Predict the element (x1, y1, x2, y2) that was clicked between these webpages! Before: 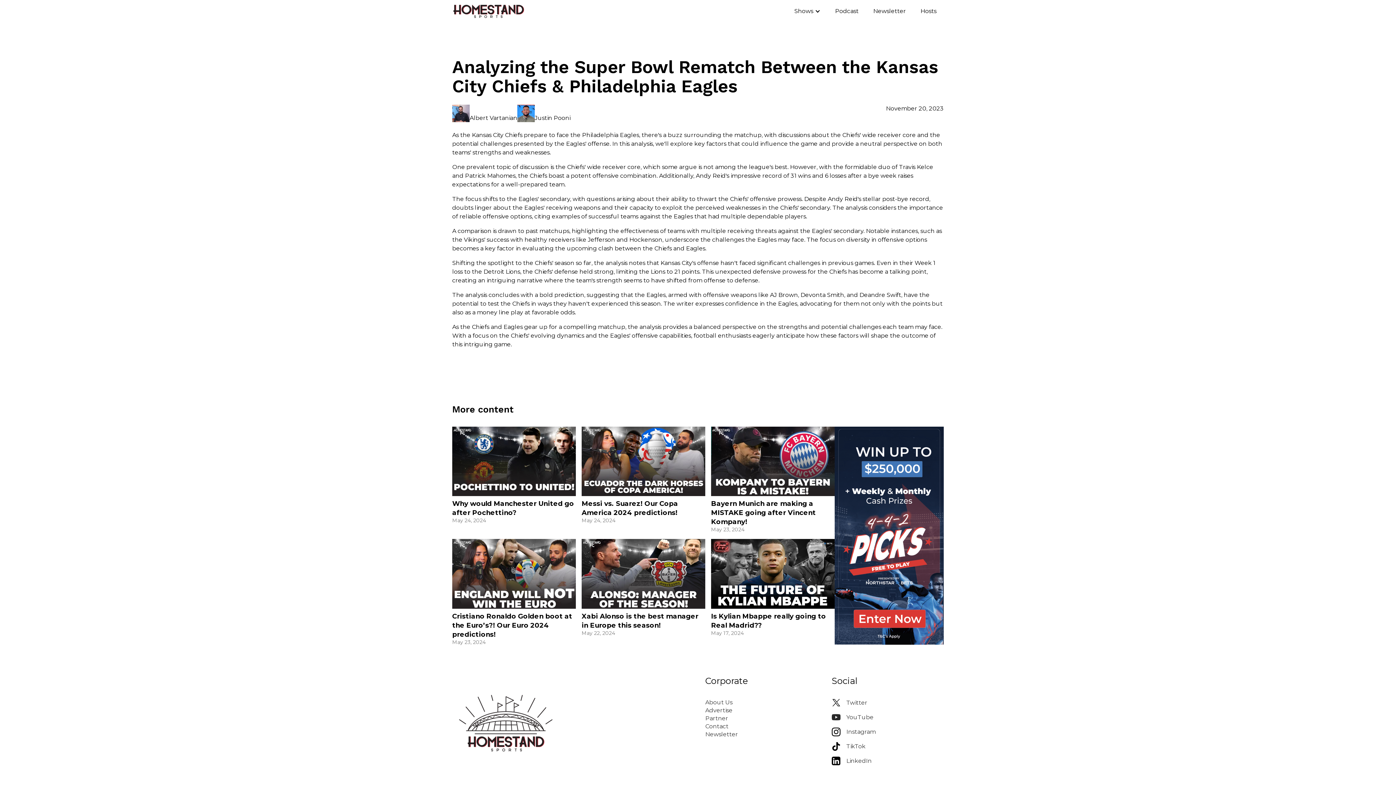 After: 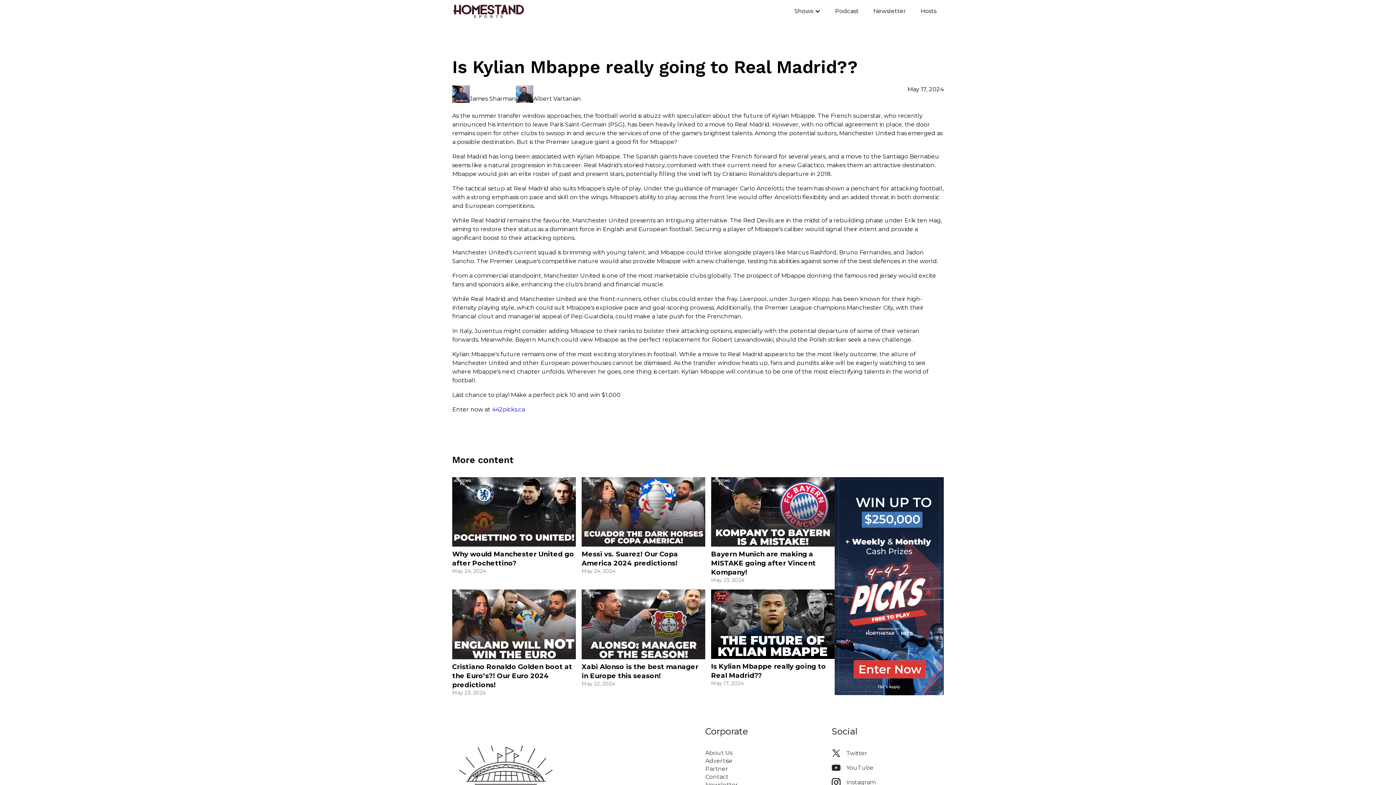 Action: bbox: (711, 539, 834, 636) label: Is Kylian Mbappe really going to Real Madrid??
May 17, 2024